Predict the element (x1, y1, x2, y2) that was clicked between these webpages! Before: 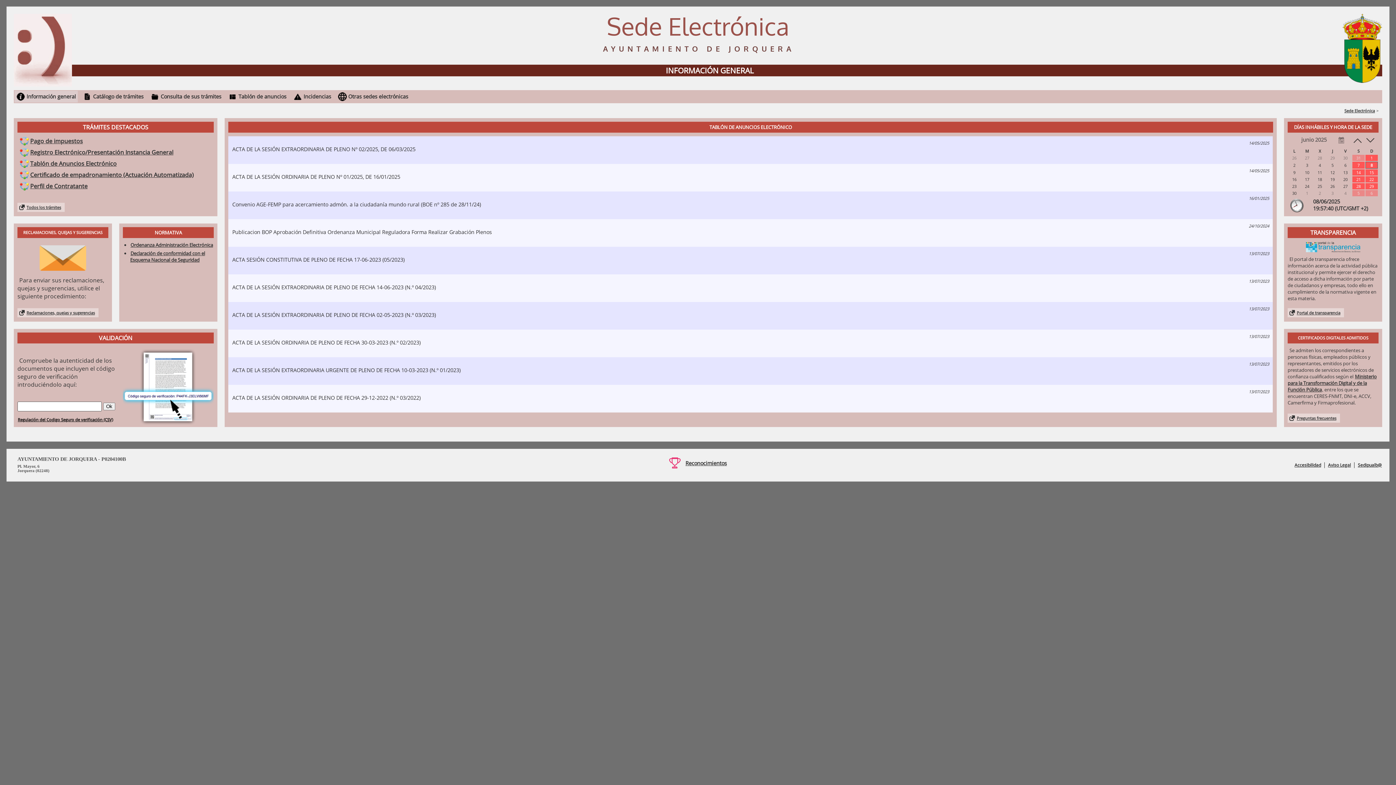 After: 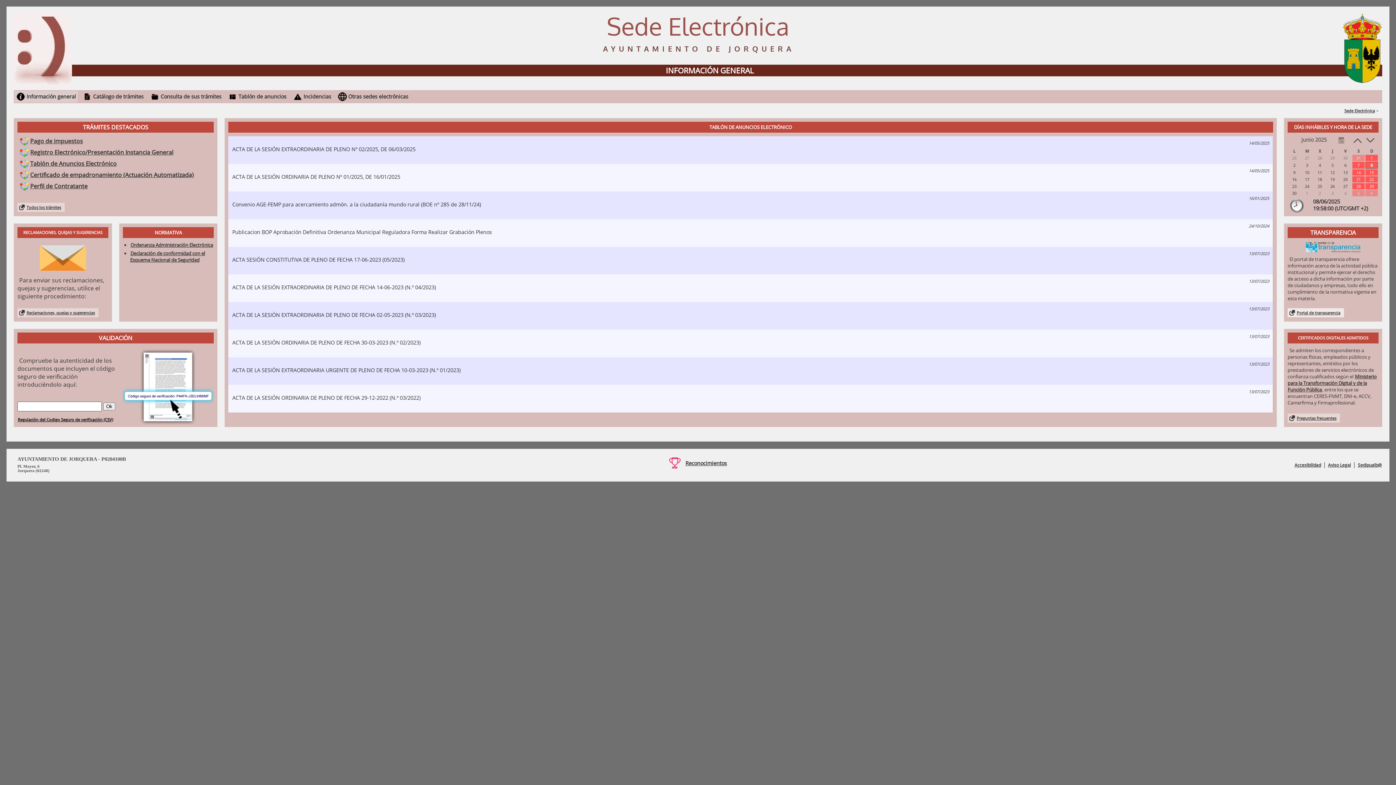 Action: label: Portal de transparencia bbox: (1288, 308, 1344, 317)